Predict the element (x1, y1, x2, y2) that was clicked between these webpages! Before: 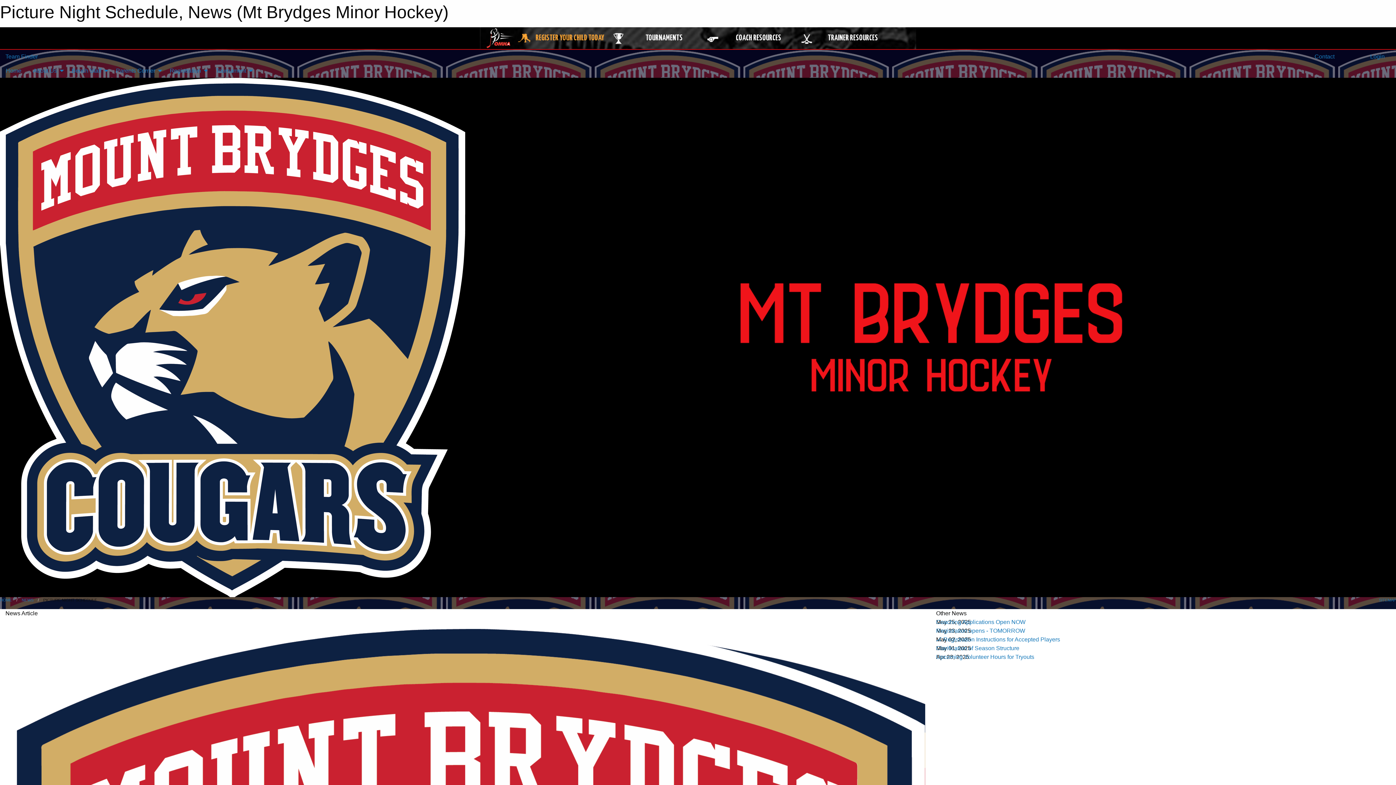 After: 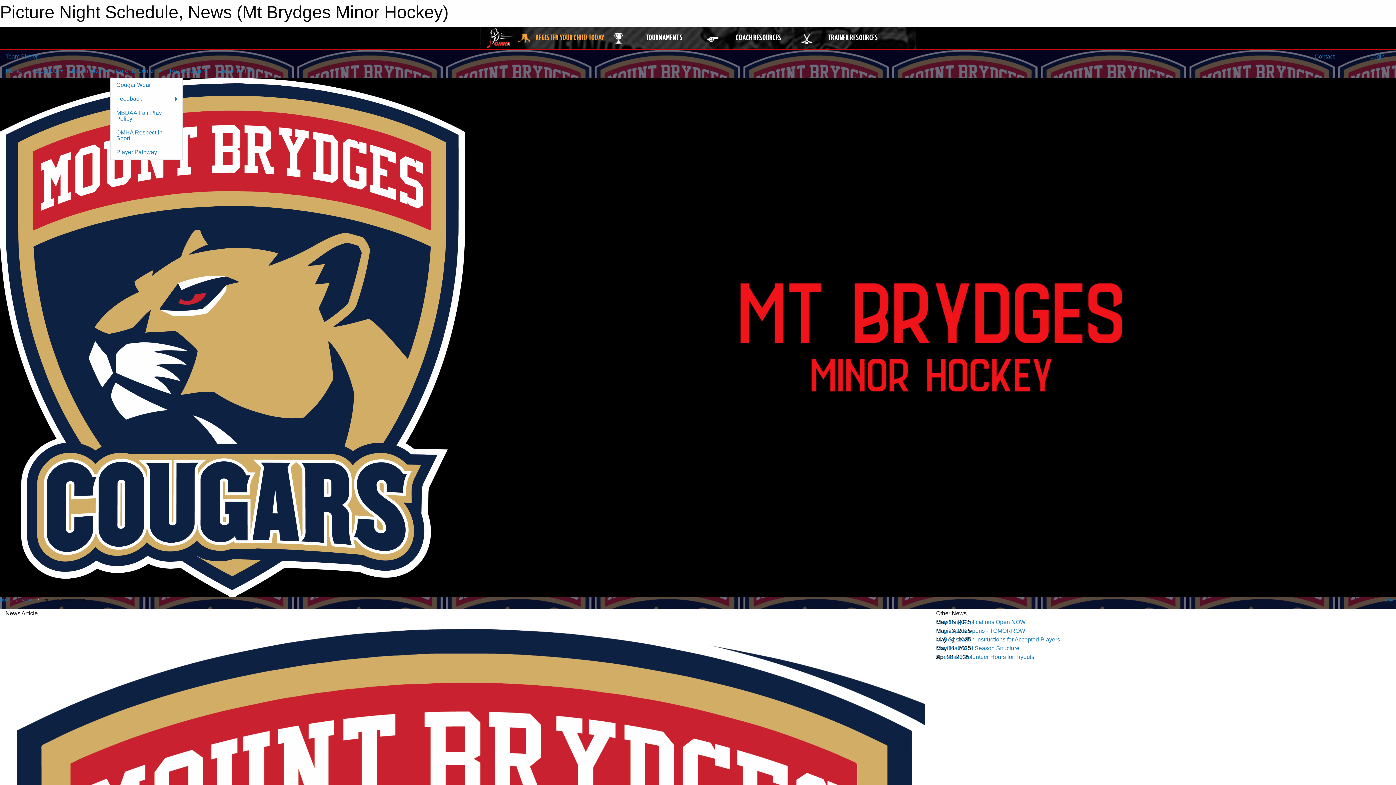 Action: label: Parents Corner bbox: (110, 63, 164, 77)